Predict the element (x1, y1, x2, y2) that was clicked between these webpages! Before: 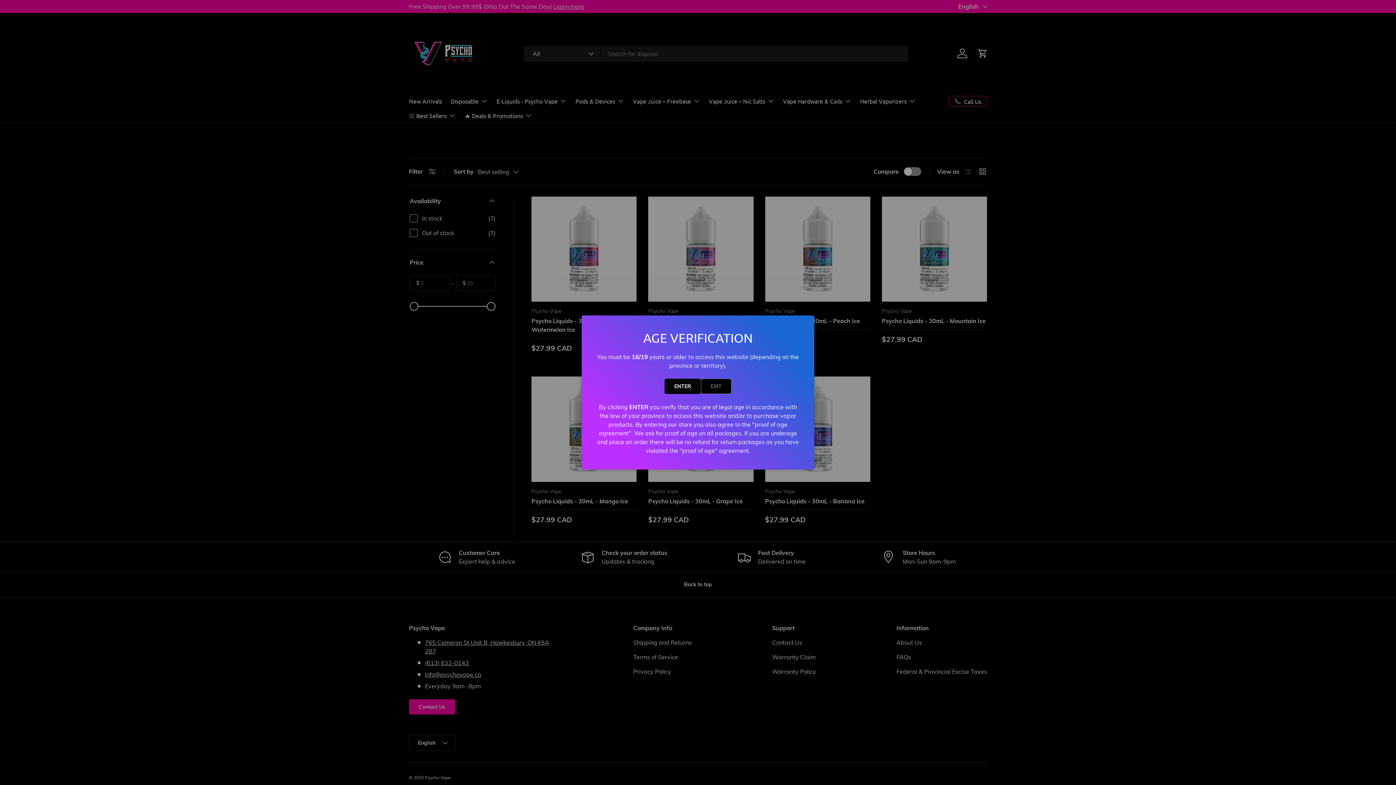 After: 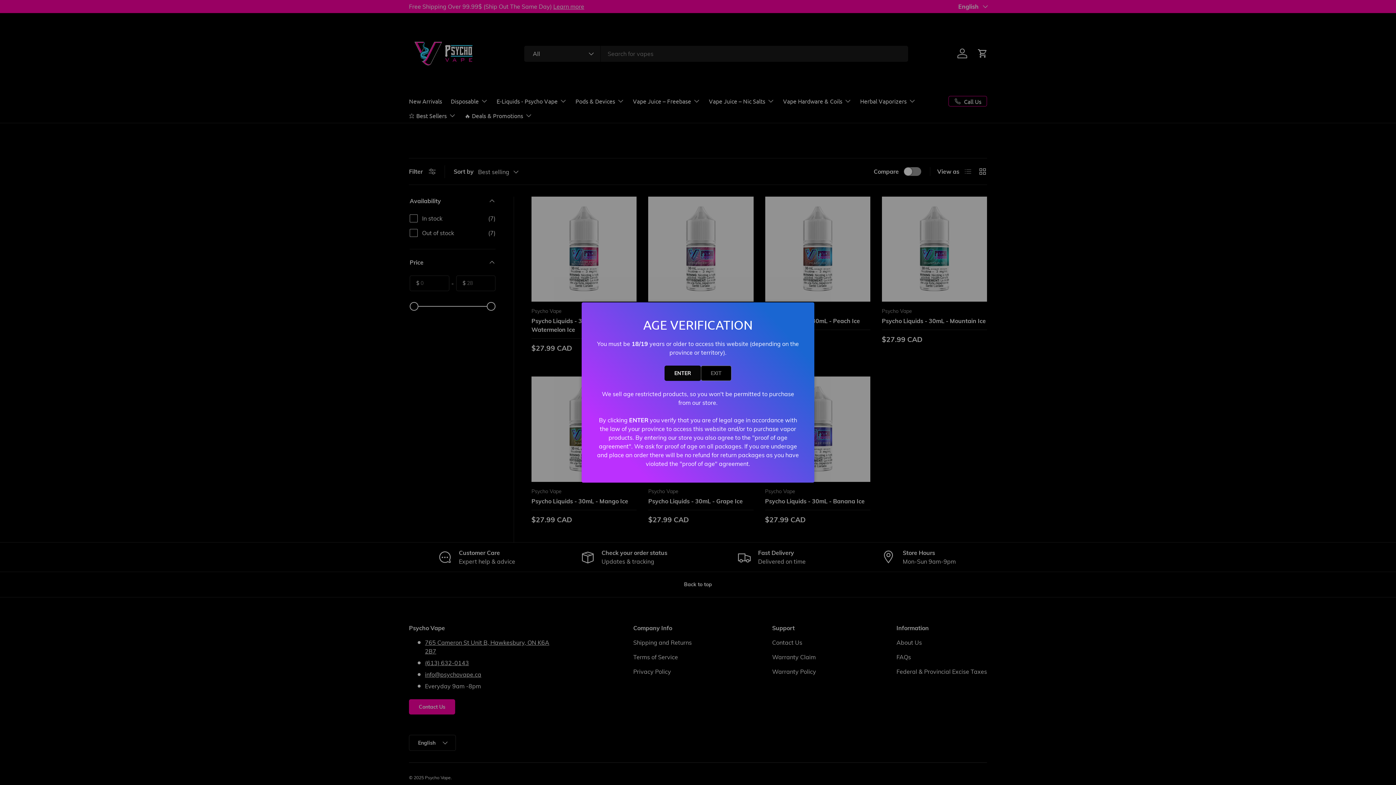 Action: label: EXIT bbox: (701, 378, 731, 394)